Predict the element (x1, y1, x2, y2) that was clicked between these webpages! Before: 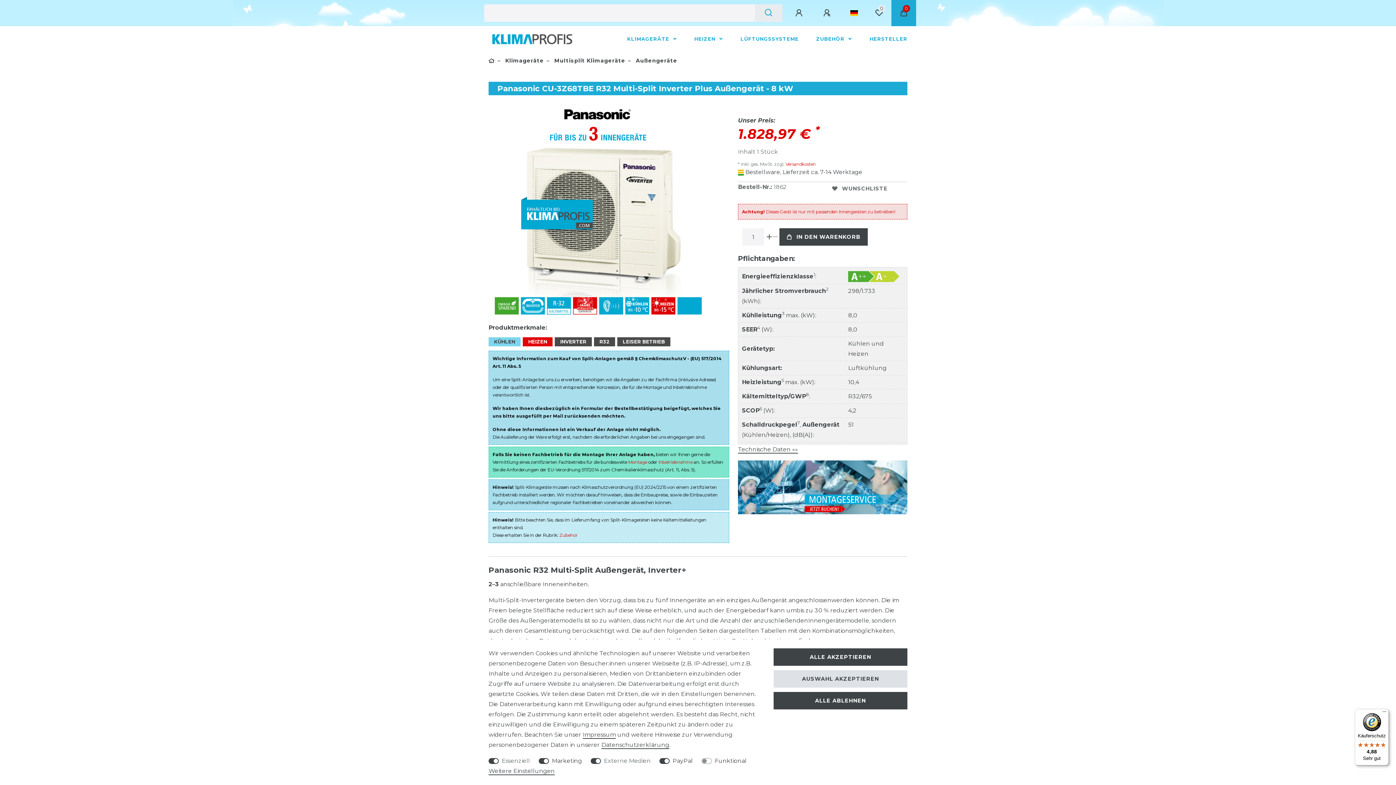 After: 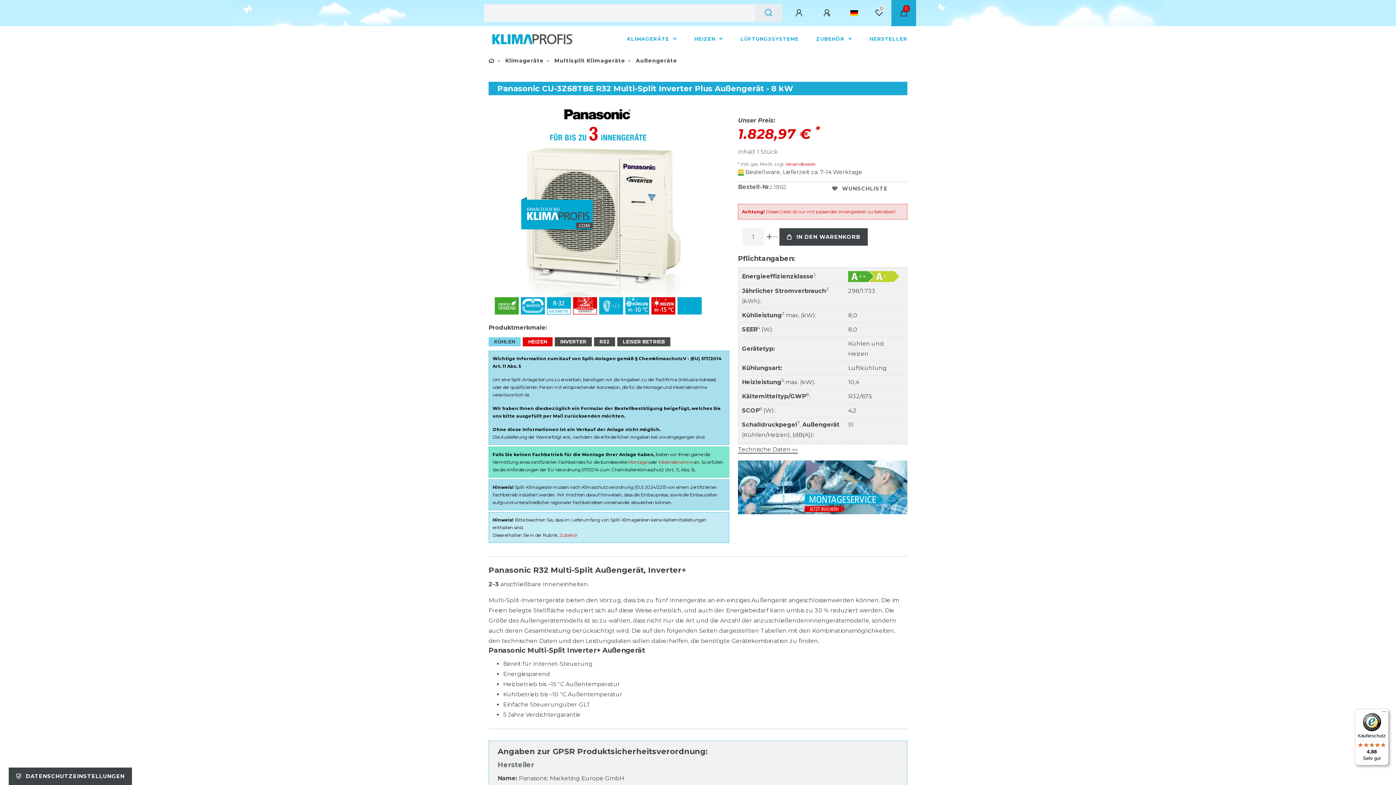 Action: label: ALLE AKZEPTIEREN bbox: (773, 648, 907, 666)